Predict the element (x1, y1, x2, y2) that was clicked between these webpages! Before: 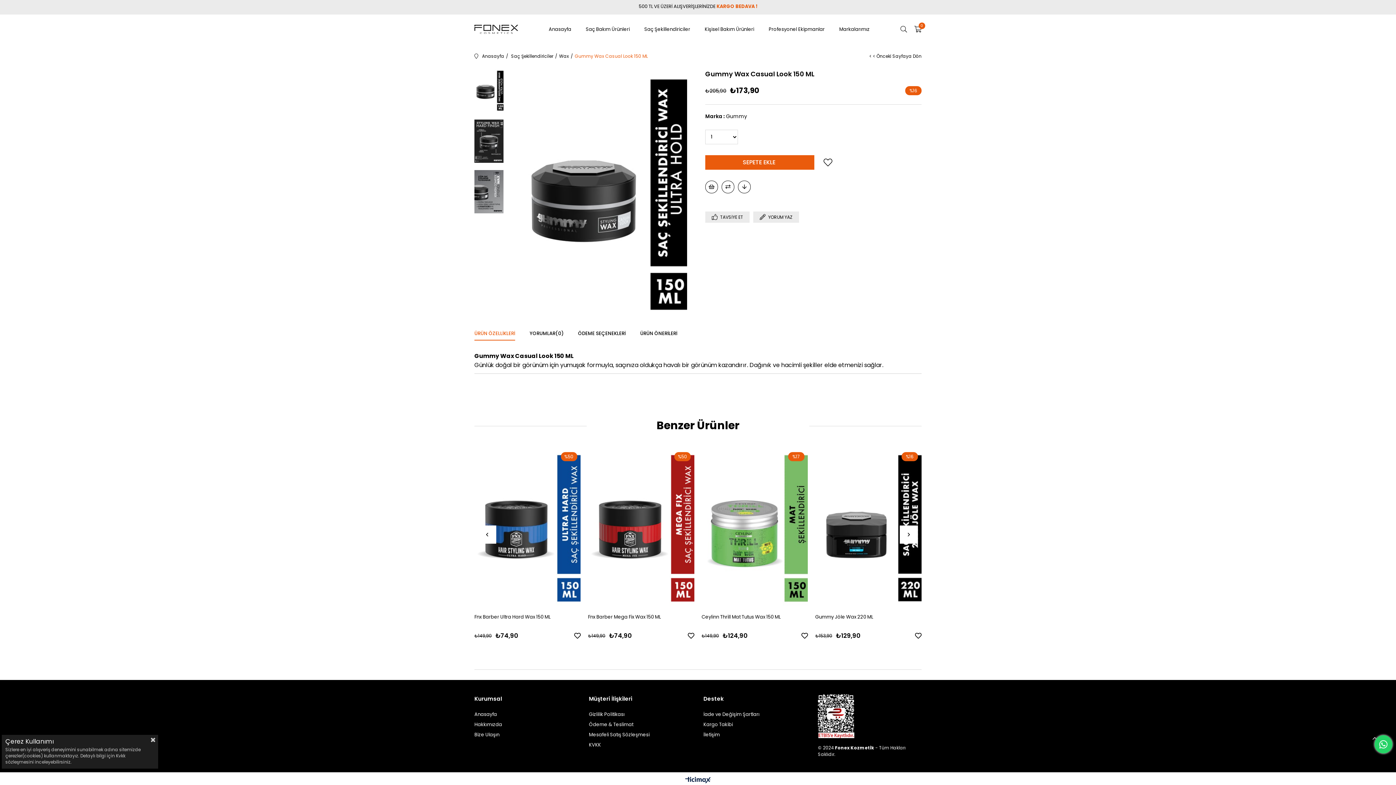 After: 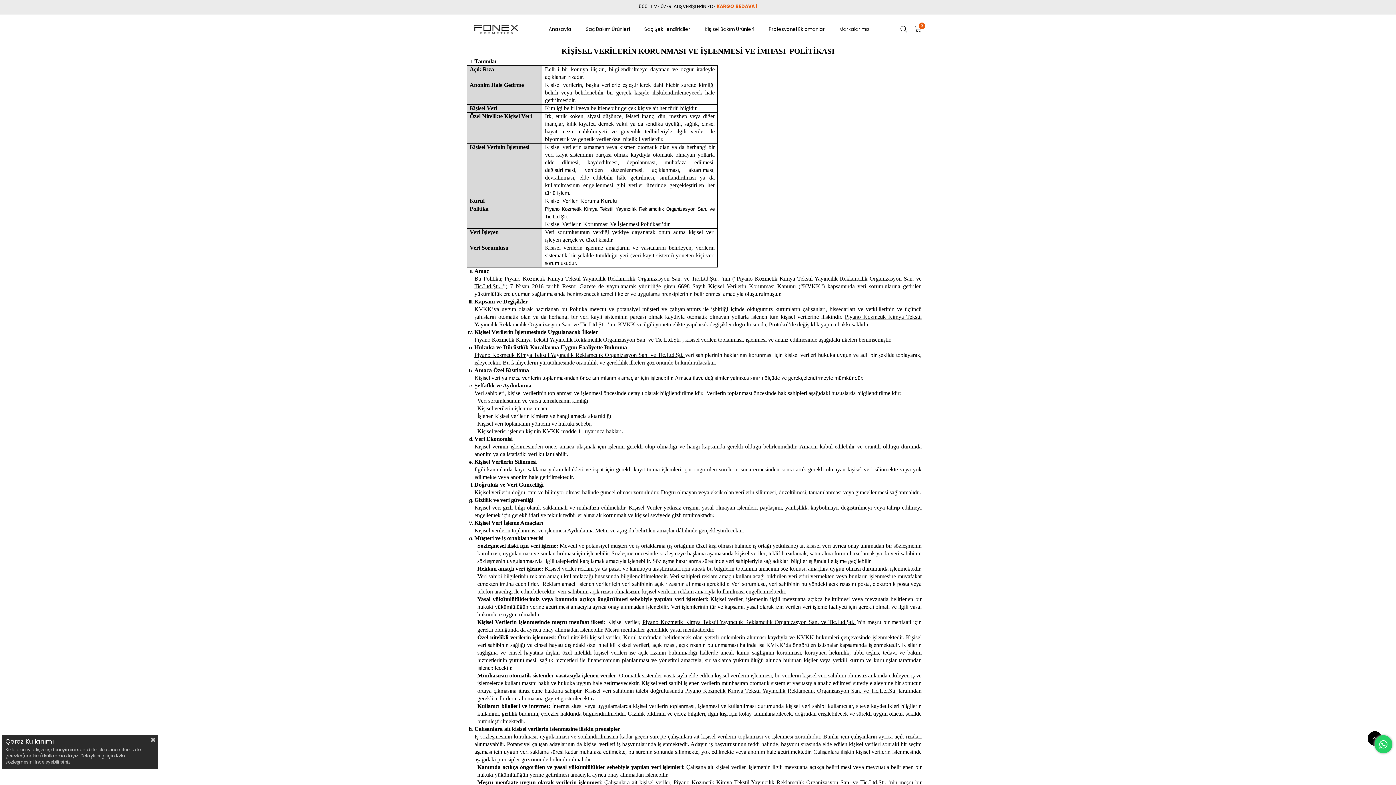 Action: label: KVKK bbox: (589, 741, 601, 748)